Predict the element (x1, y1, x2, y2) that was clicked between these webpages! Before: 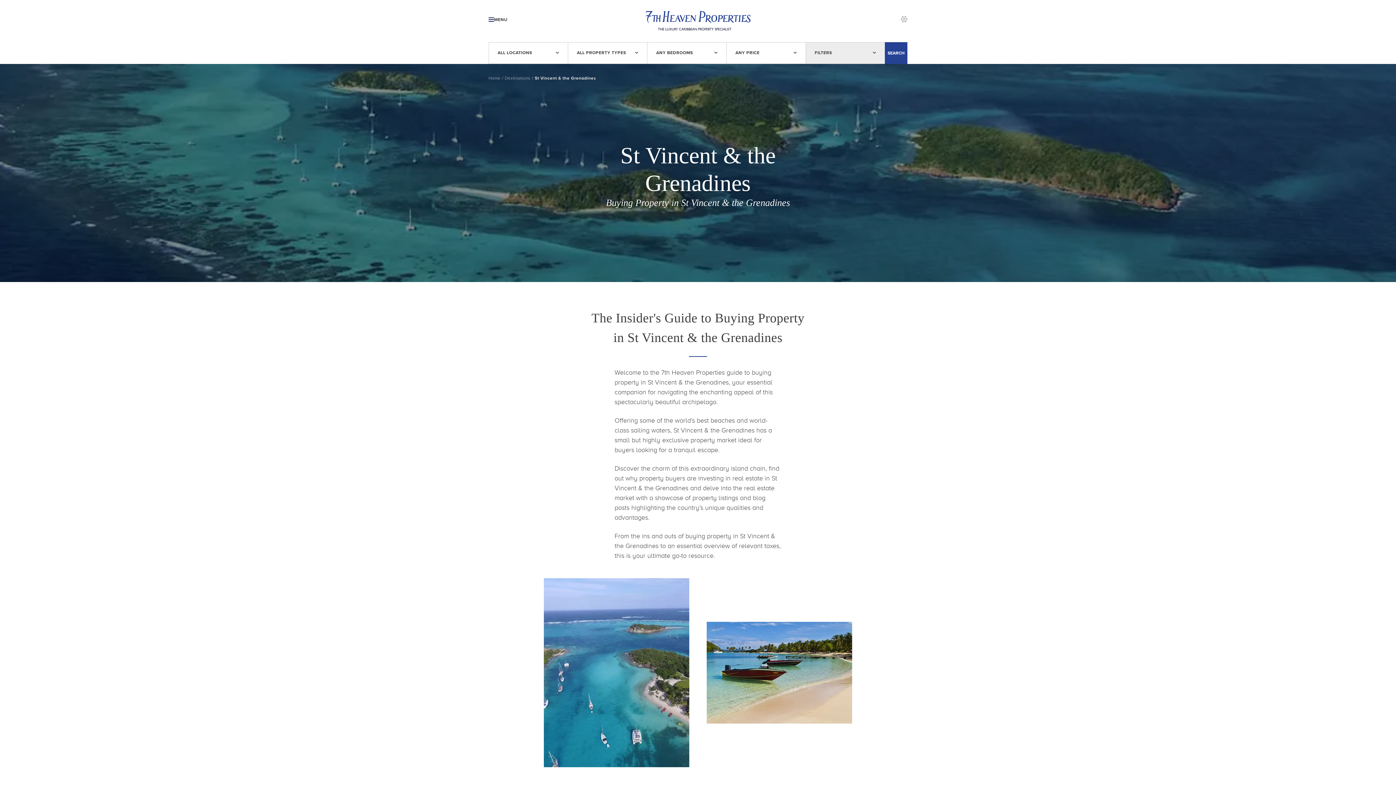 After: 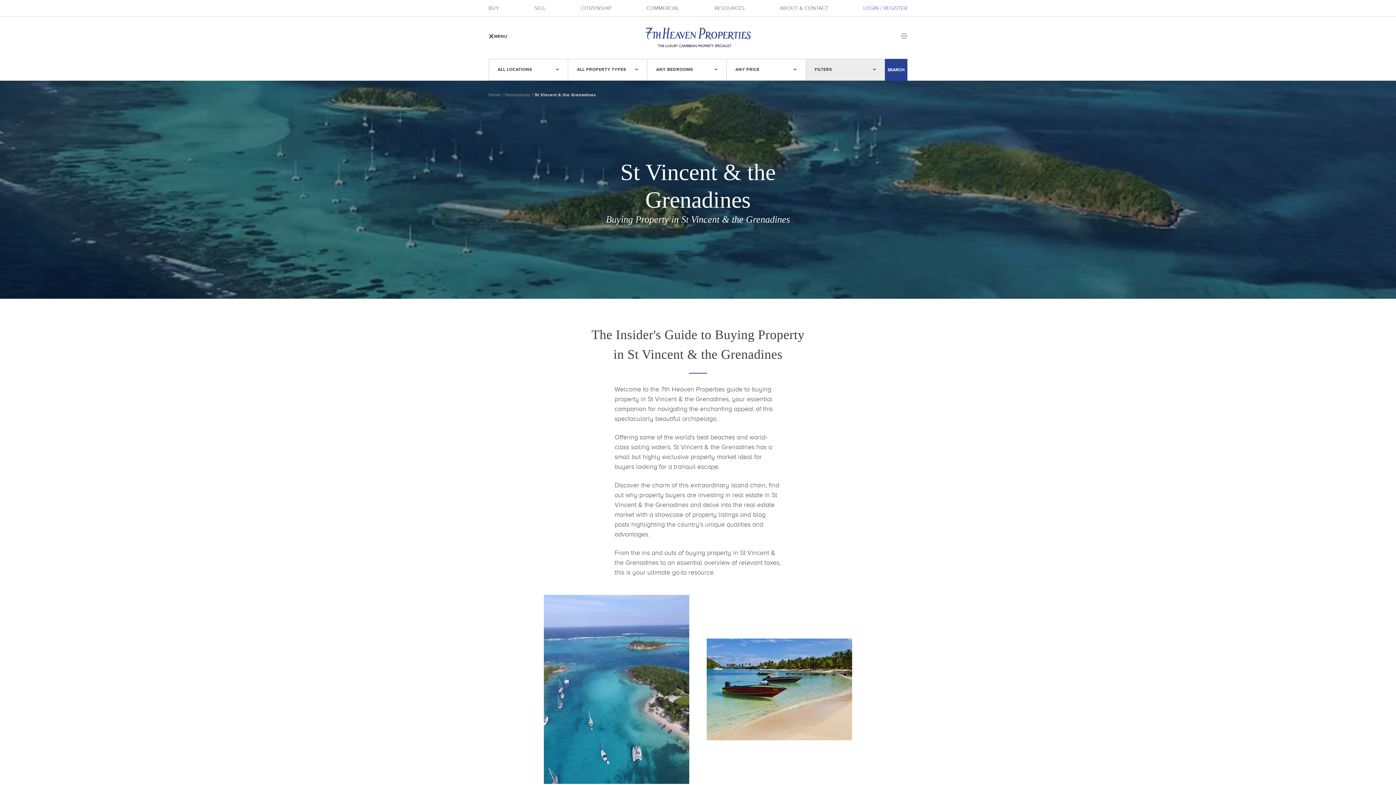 Action: bbox: (488, 16, 494, 23)